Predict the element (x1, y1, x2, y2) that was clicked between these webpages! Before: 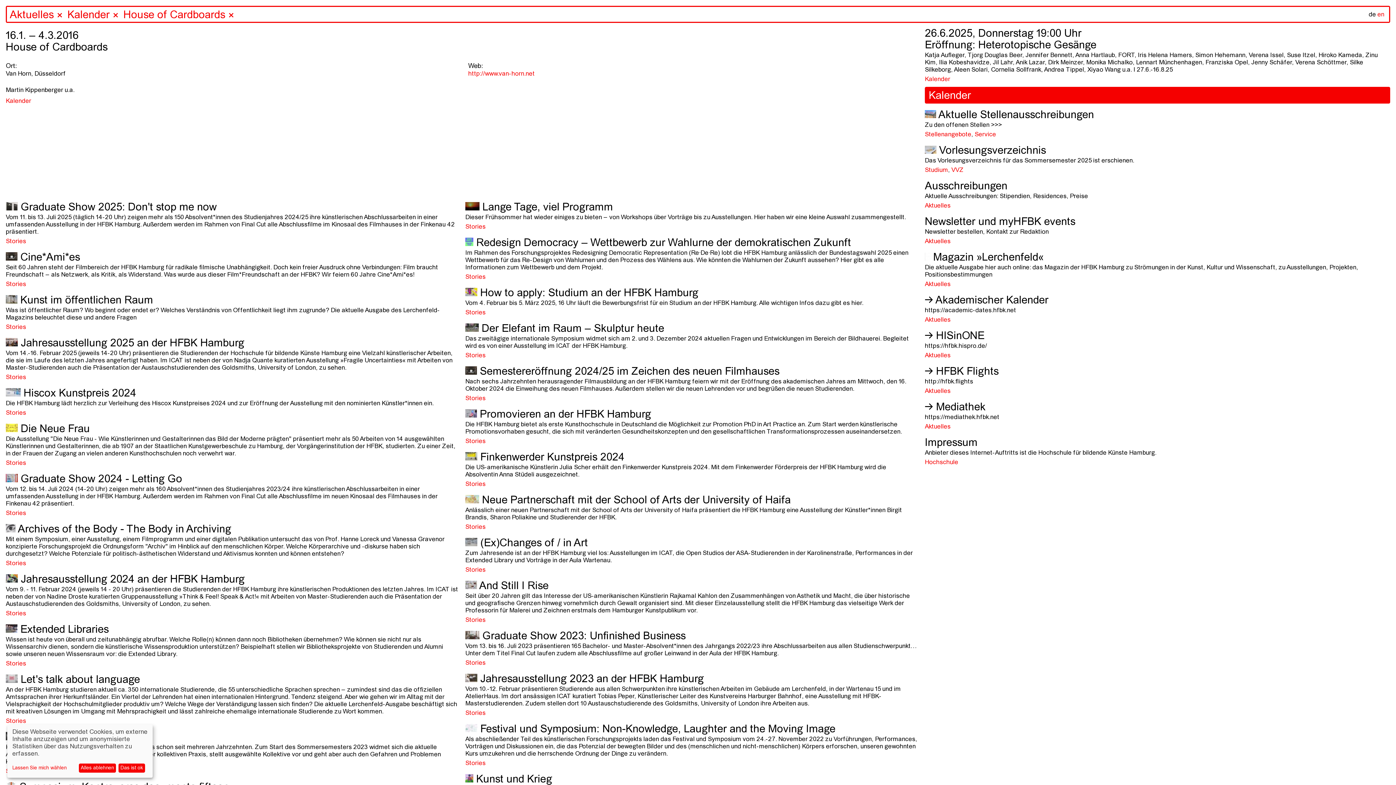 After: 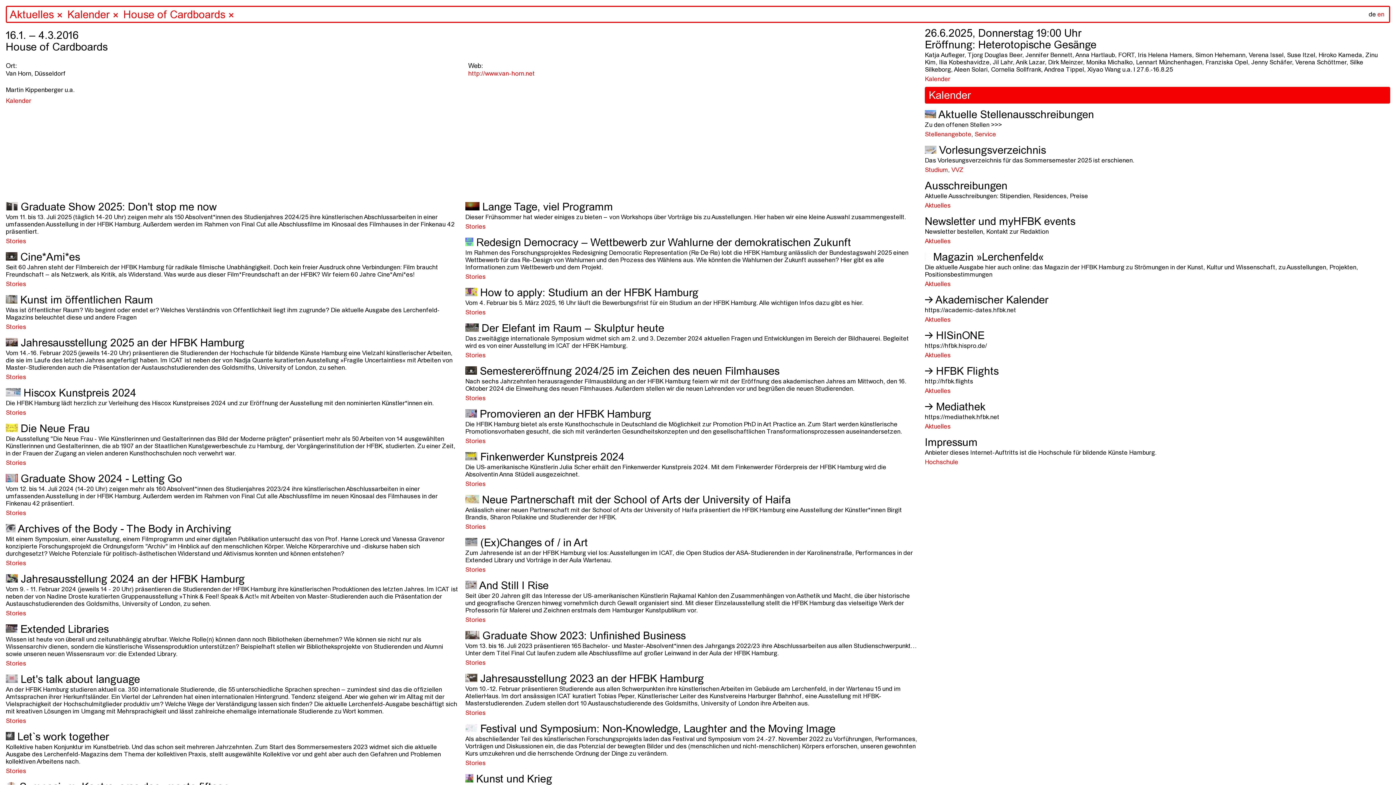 Action: bbox: (78, 763, 115, 773) label: Alles ablehnen